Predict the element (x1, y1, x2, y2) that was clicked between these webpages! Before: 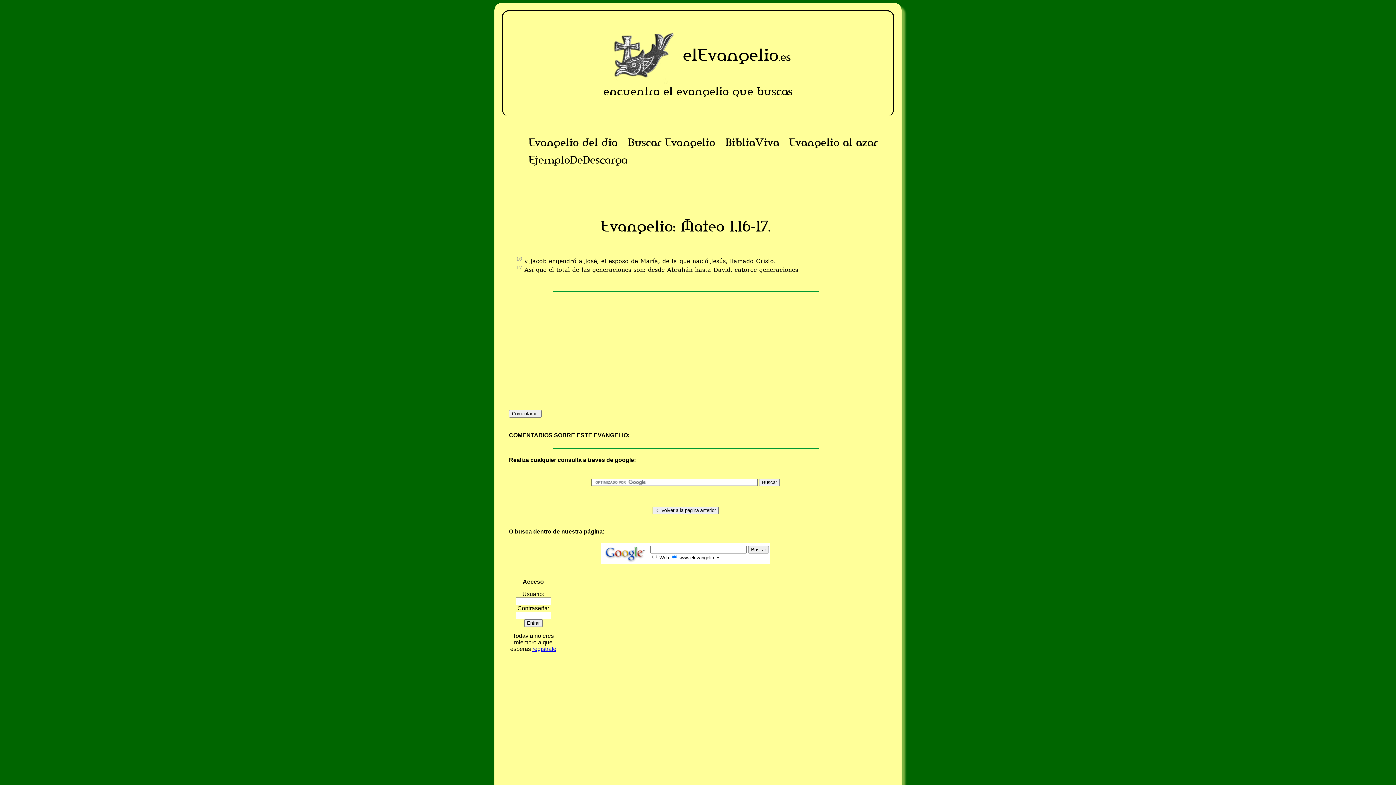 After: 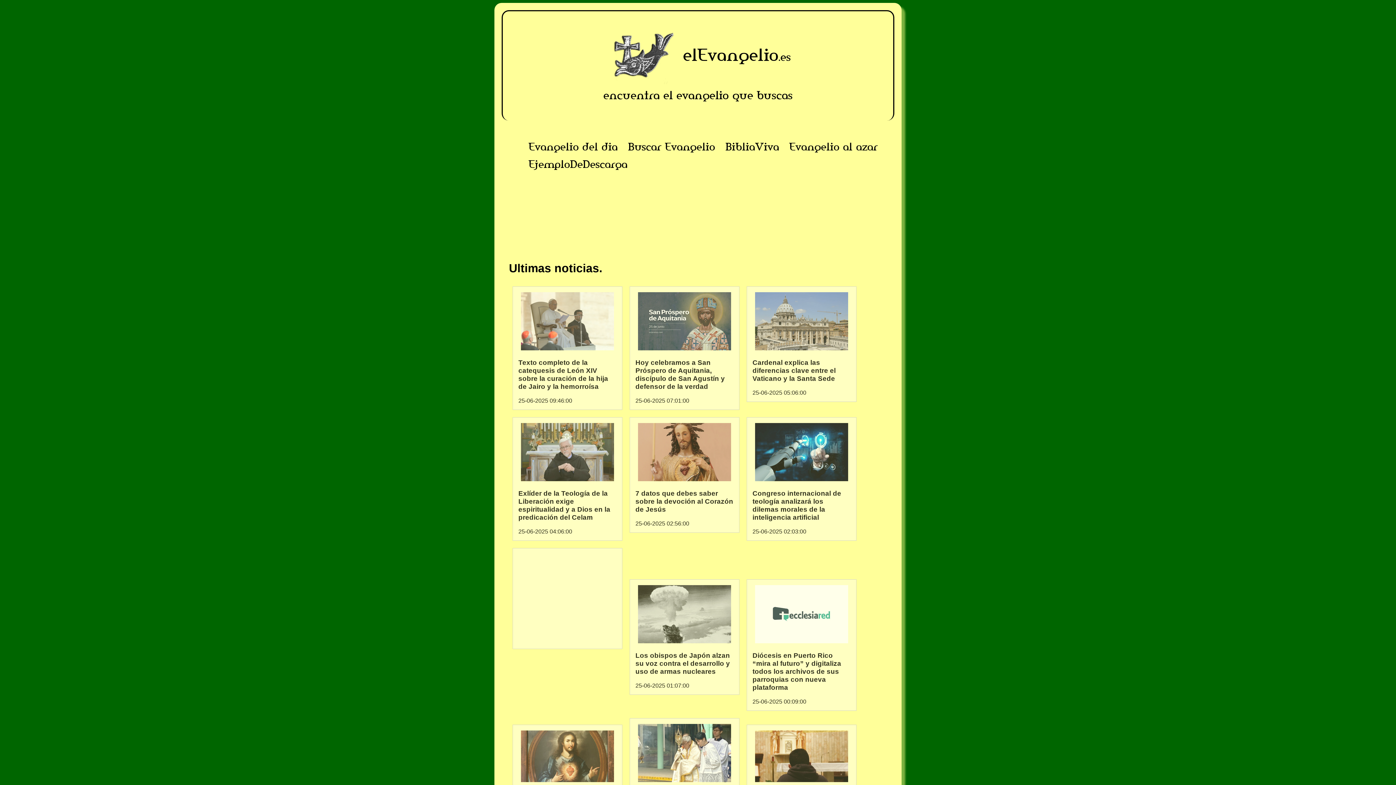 Action: bbox: (683, 44, 778, 65) label: elEvangelio